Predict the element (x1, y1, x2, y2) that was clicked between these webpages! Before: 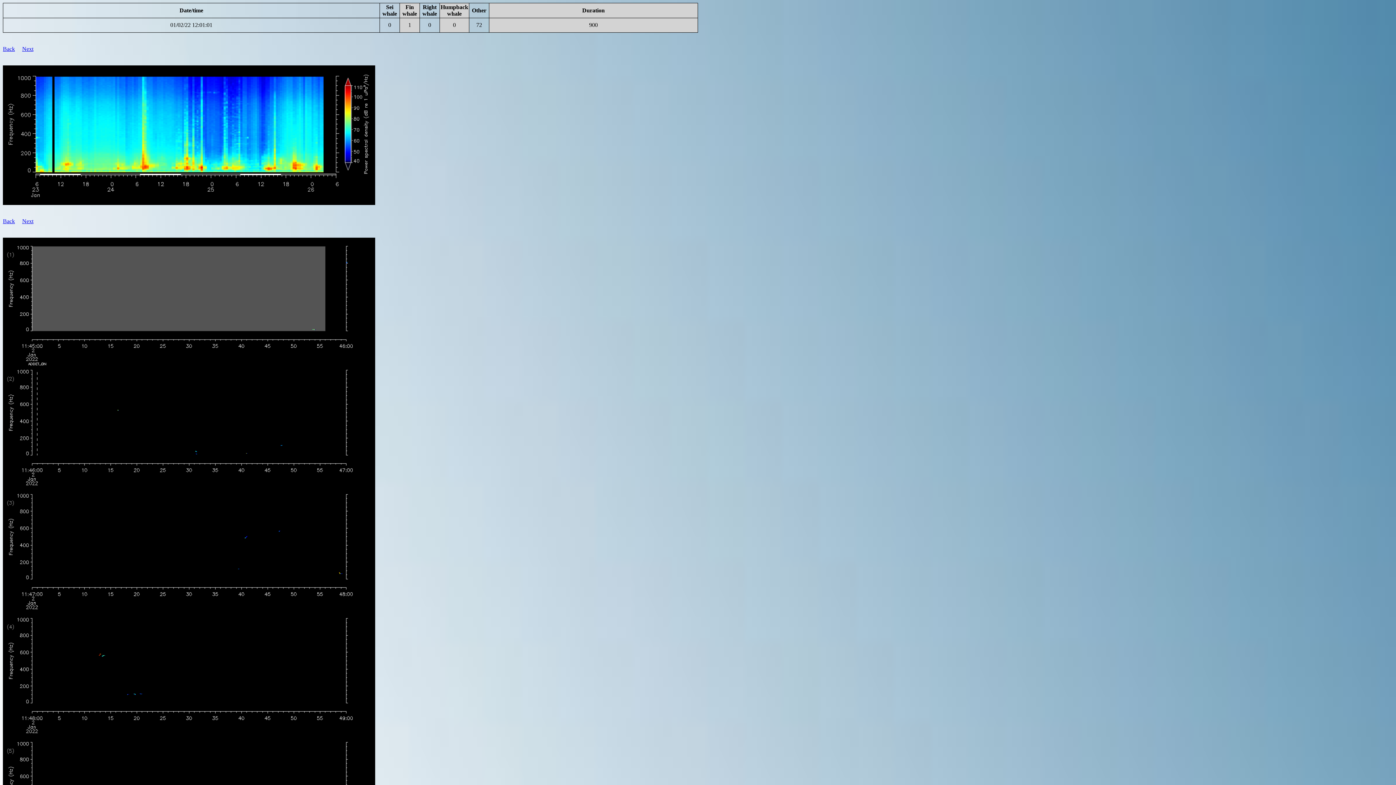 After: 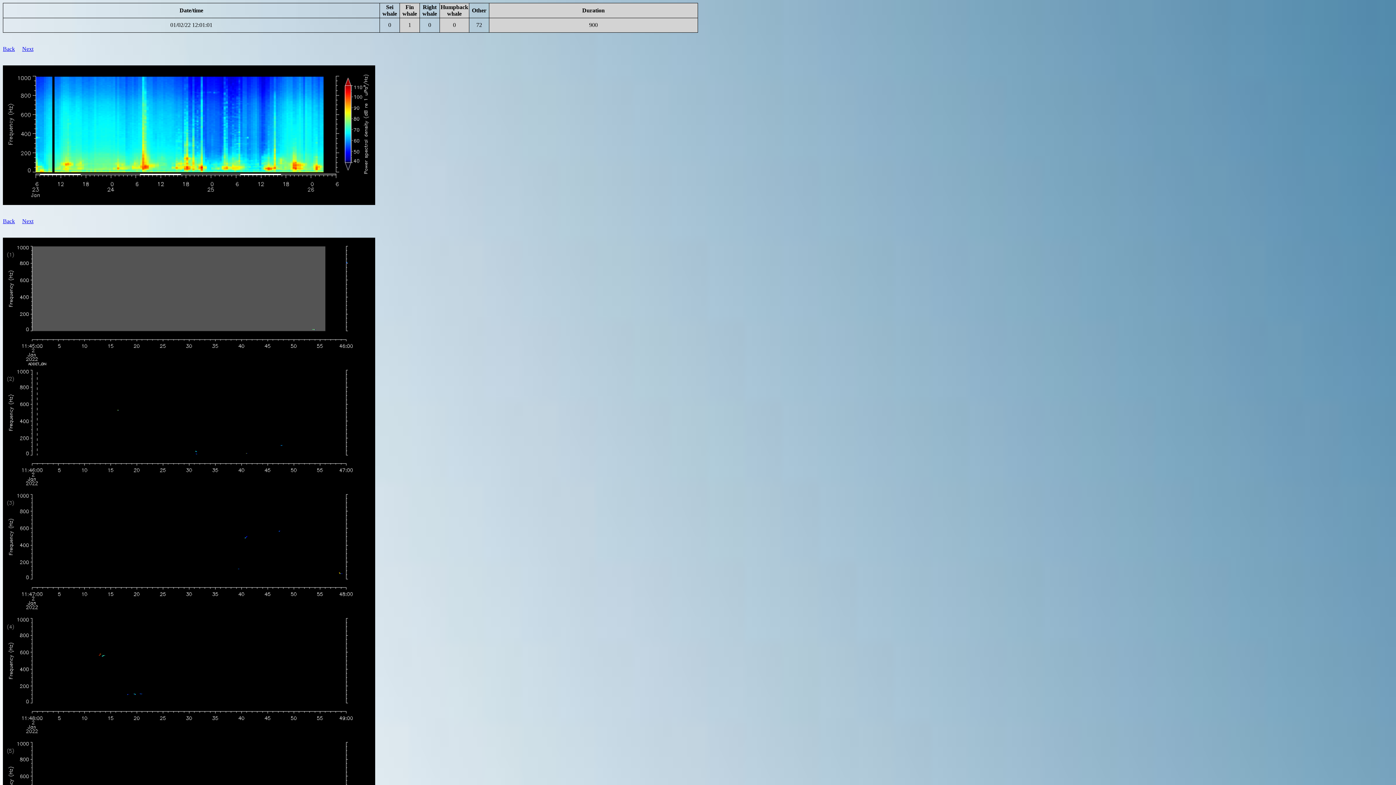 Action: label: 01/02/22 12:01:01 bbox: (170, 21, 212, 28)